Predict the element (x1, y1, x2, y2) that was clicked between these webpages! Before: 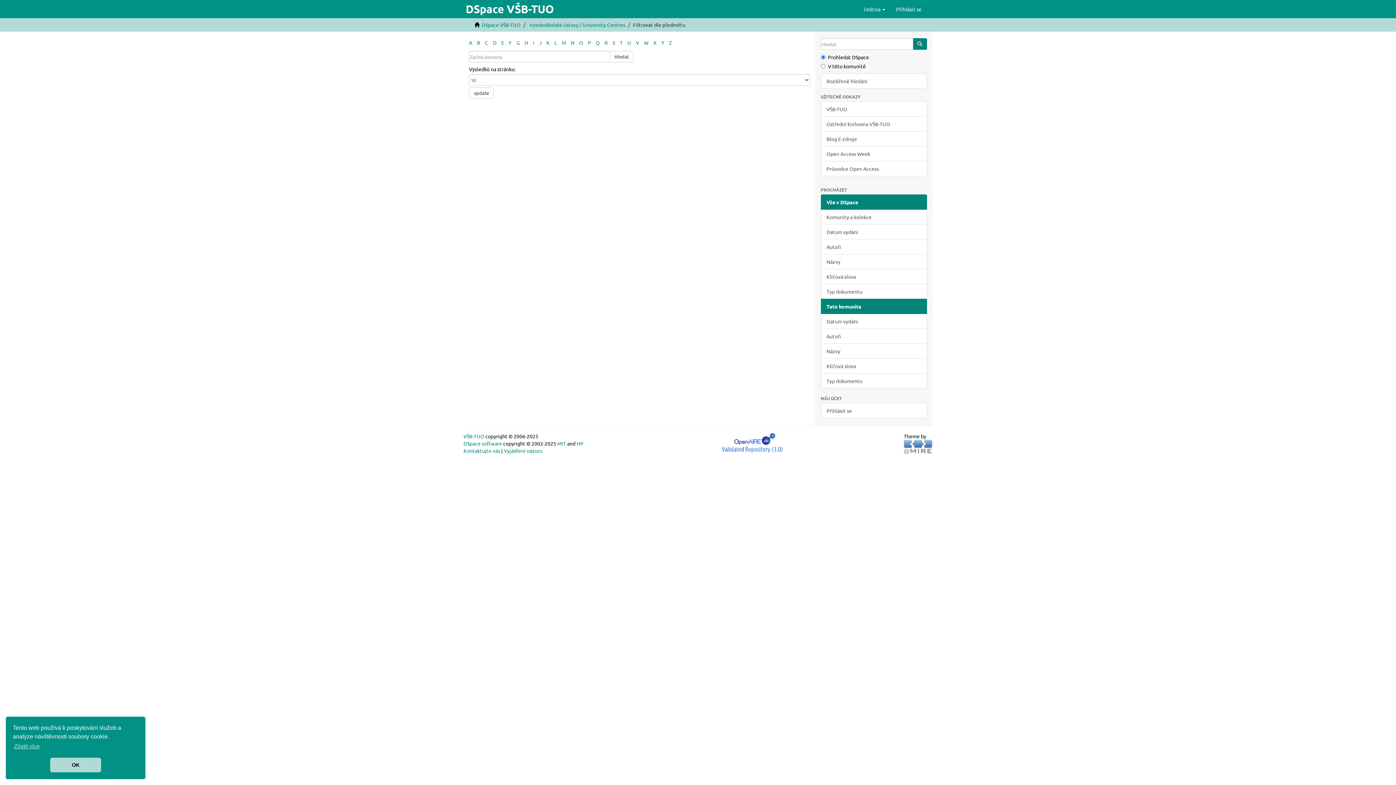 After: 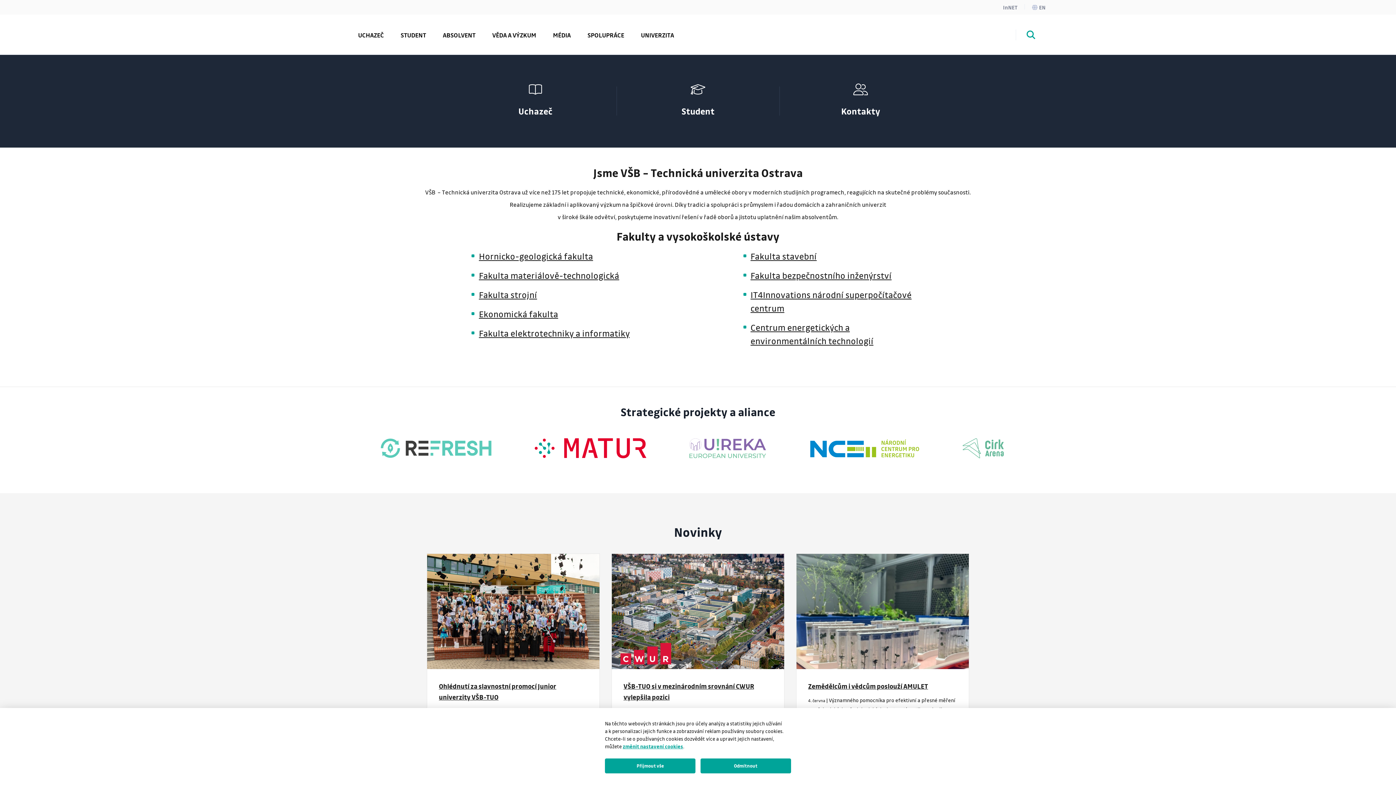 Action: label: VŠB-TUO bbox: (820, 101, 927, 116)